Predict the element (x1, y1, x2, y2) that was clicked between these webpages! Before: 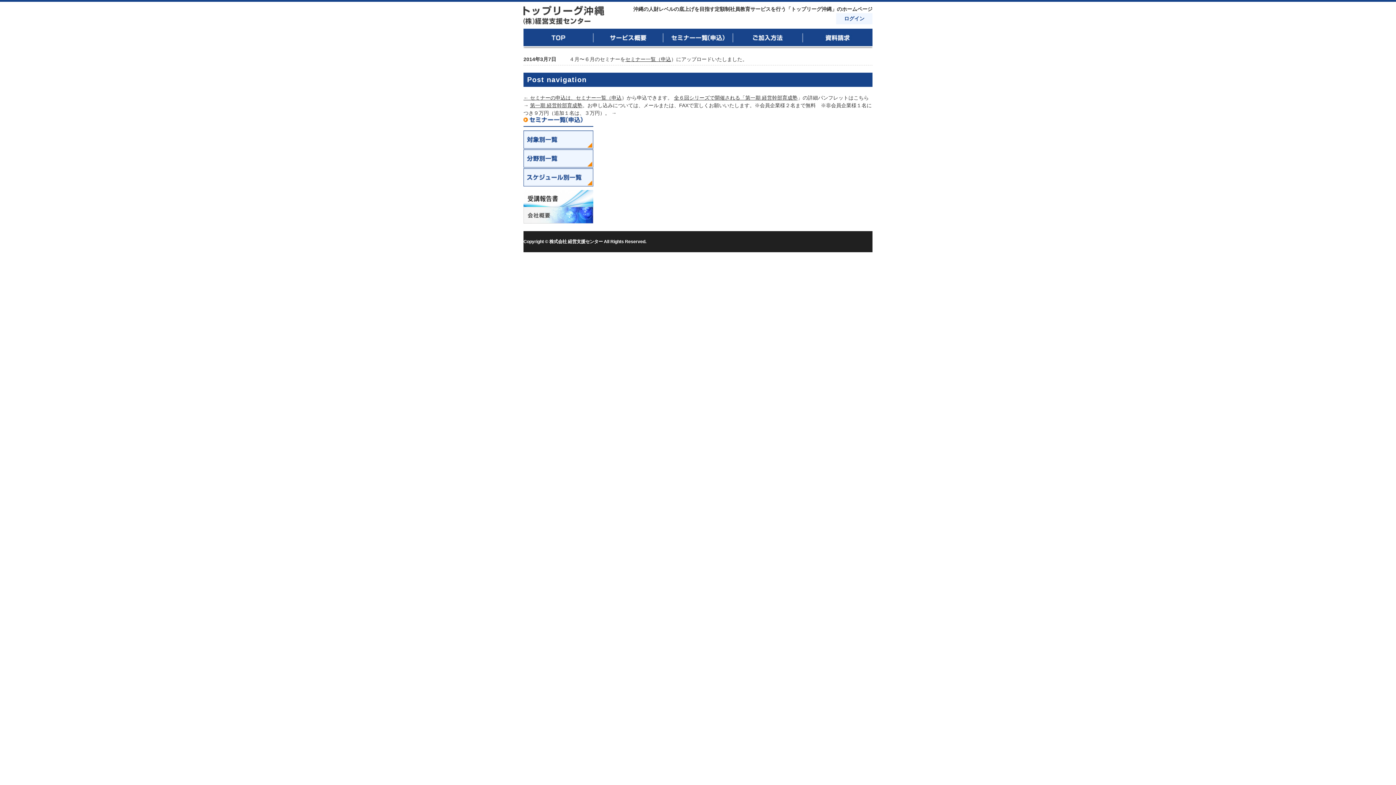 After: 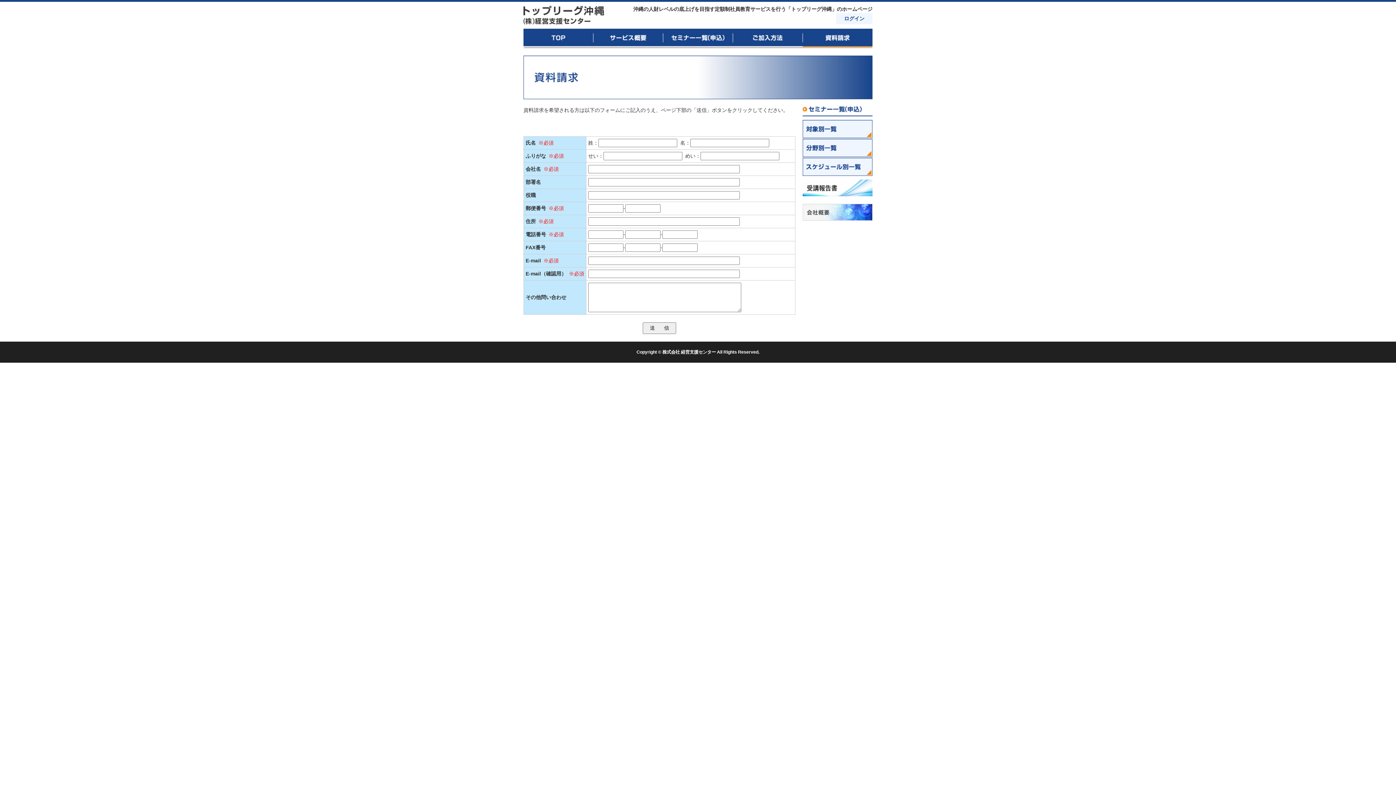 Action: label: 資料請求 bbox: (802, 28, 872, 48)